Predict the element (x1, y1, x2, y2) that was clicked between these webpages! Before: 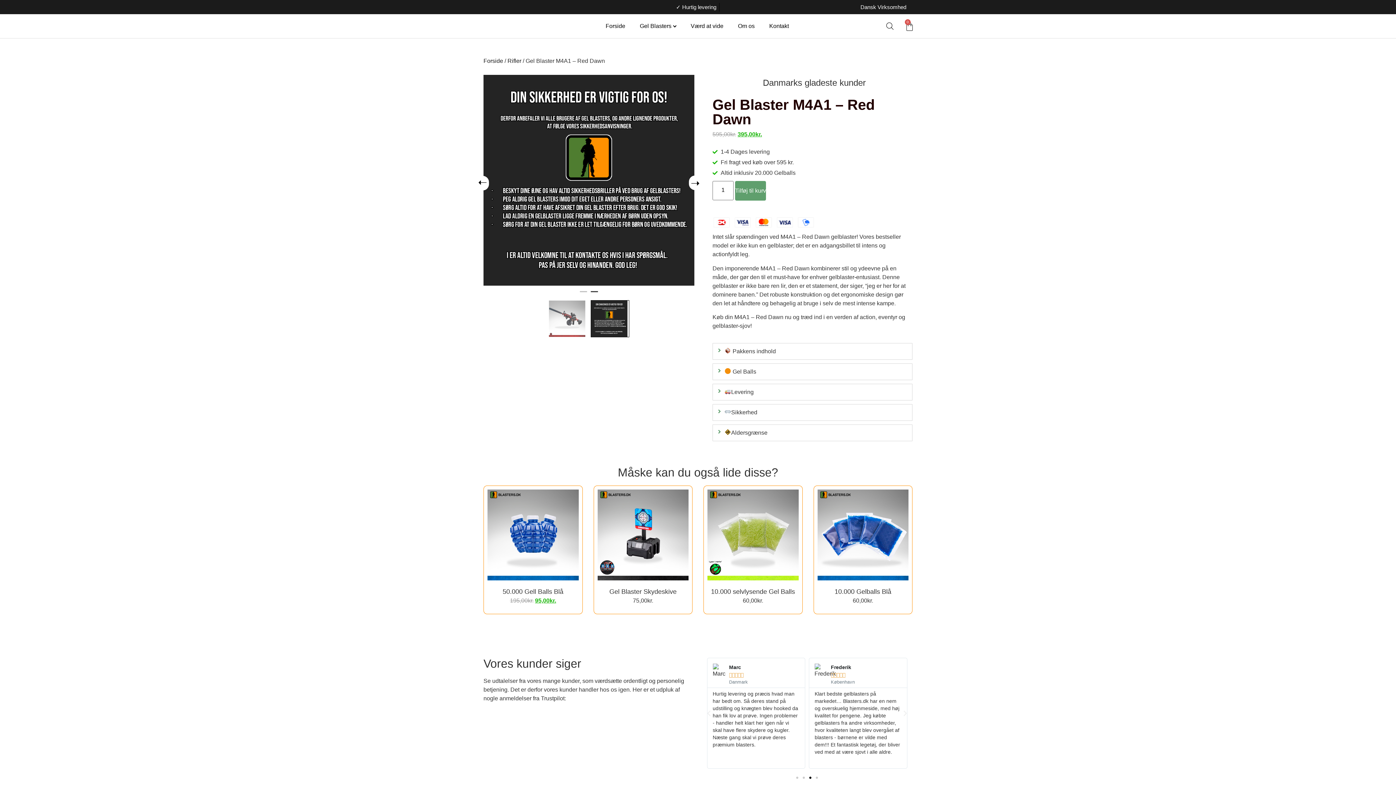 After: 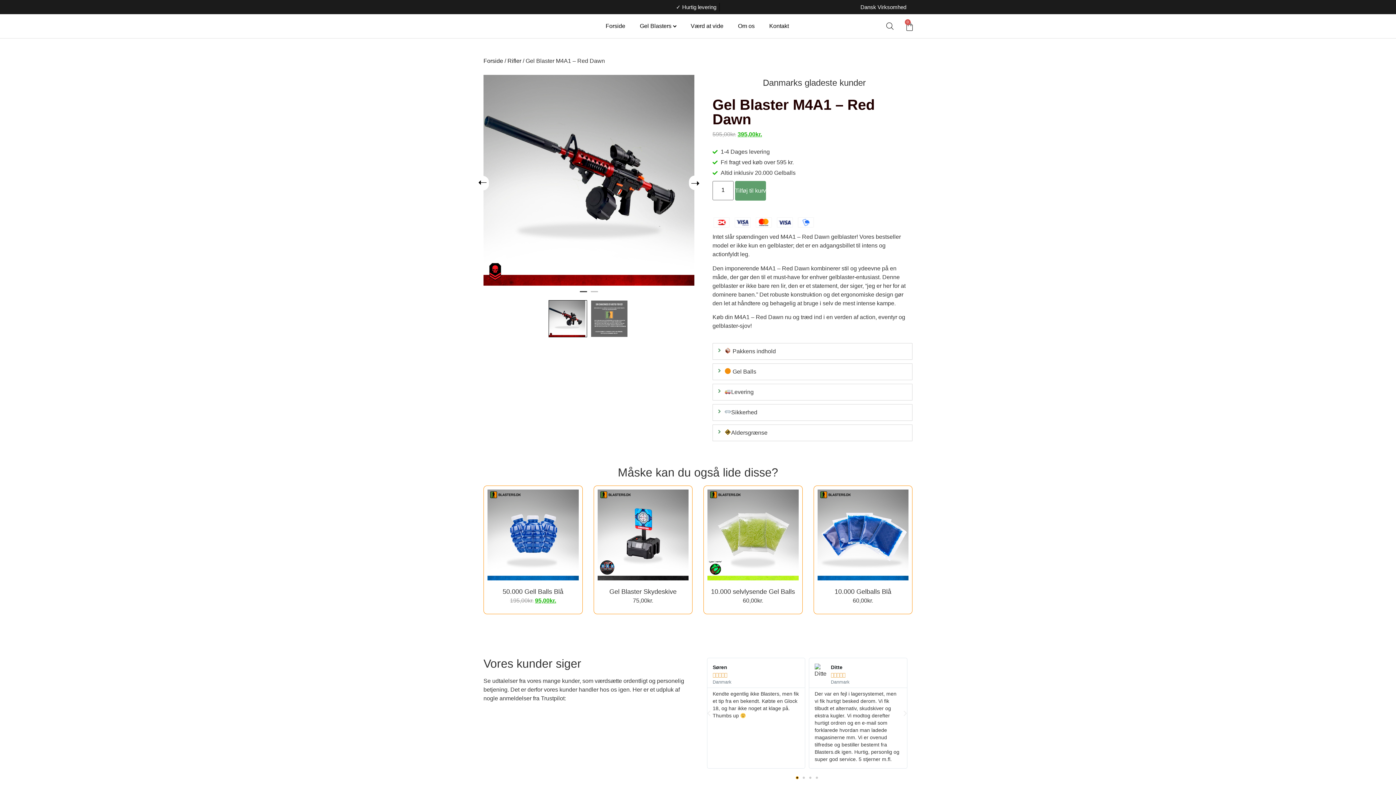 Action: label: Go to slide 1 bbox: (796, 777, 798, 779)